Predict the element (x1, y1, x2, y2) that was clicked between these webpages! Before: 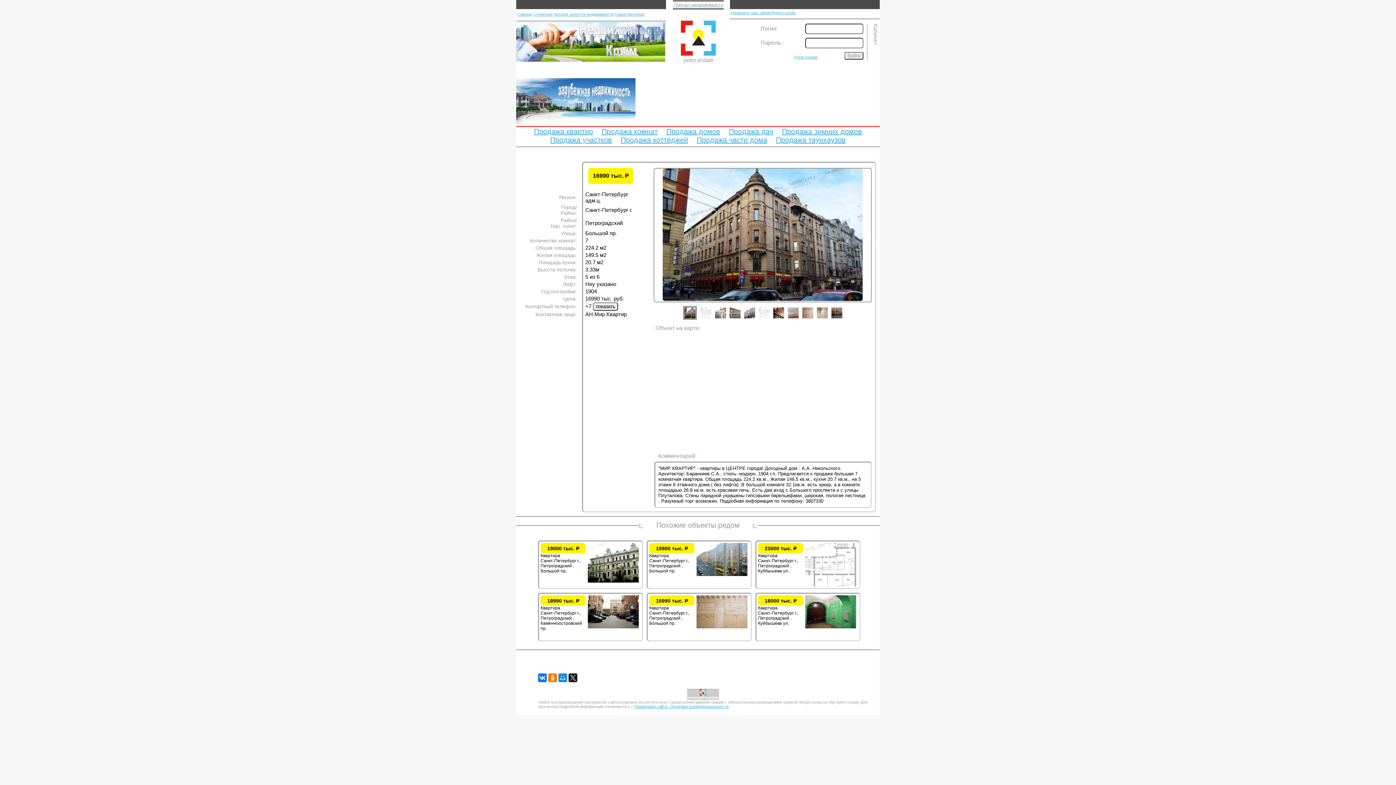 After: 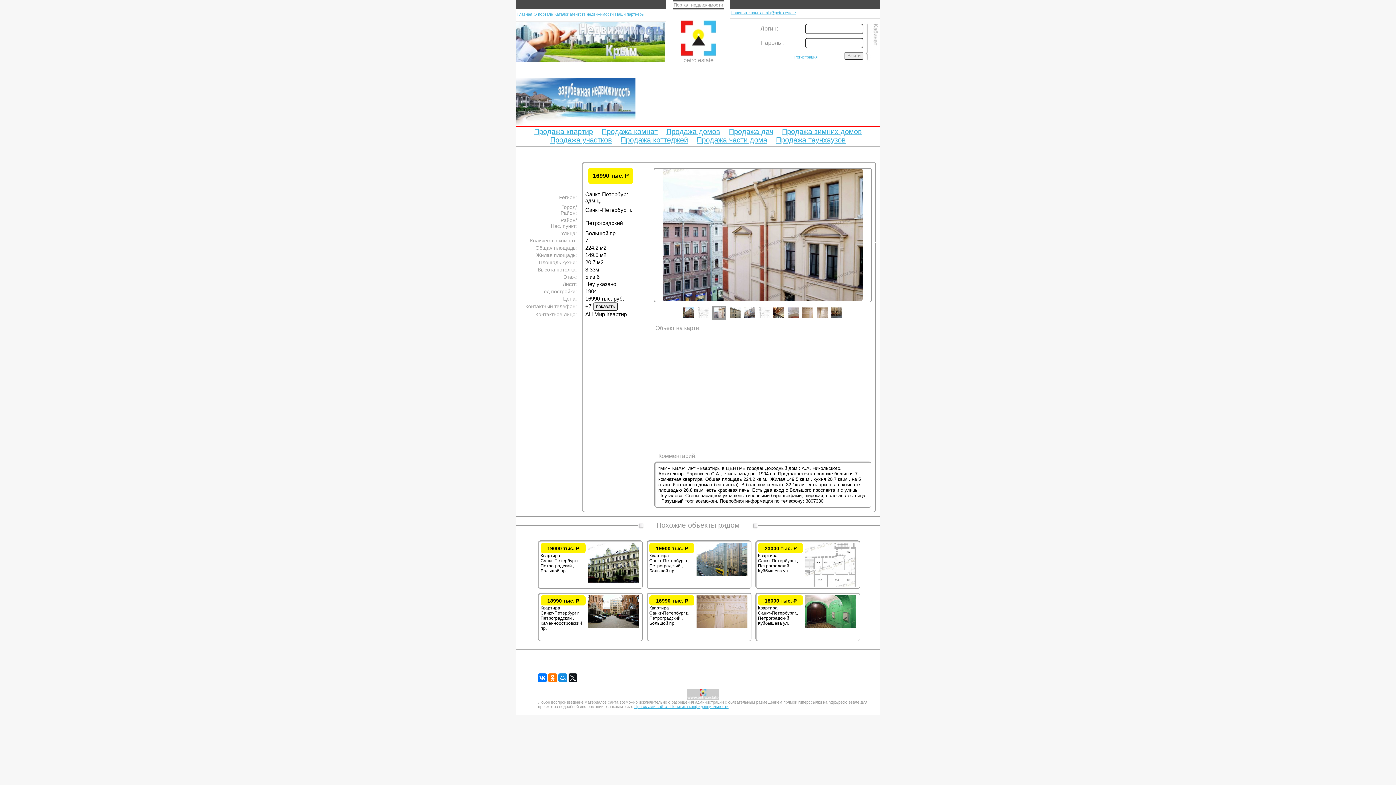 Action: bbox: (715, 307, 737, 329) label: 3